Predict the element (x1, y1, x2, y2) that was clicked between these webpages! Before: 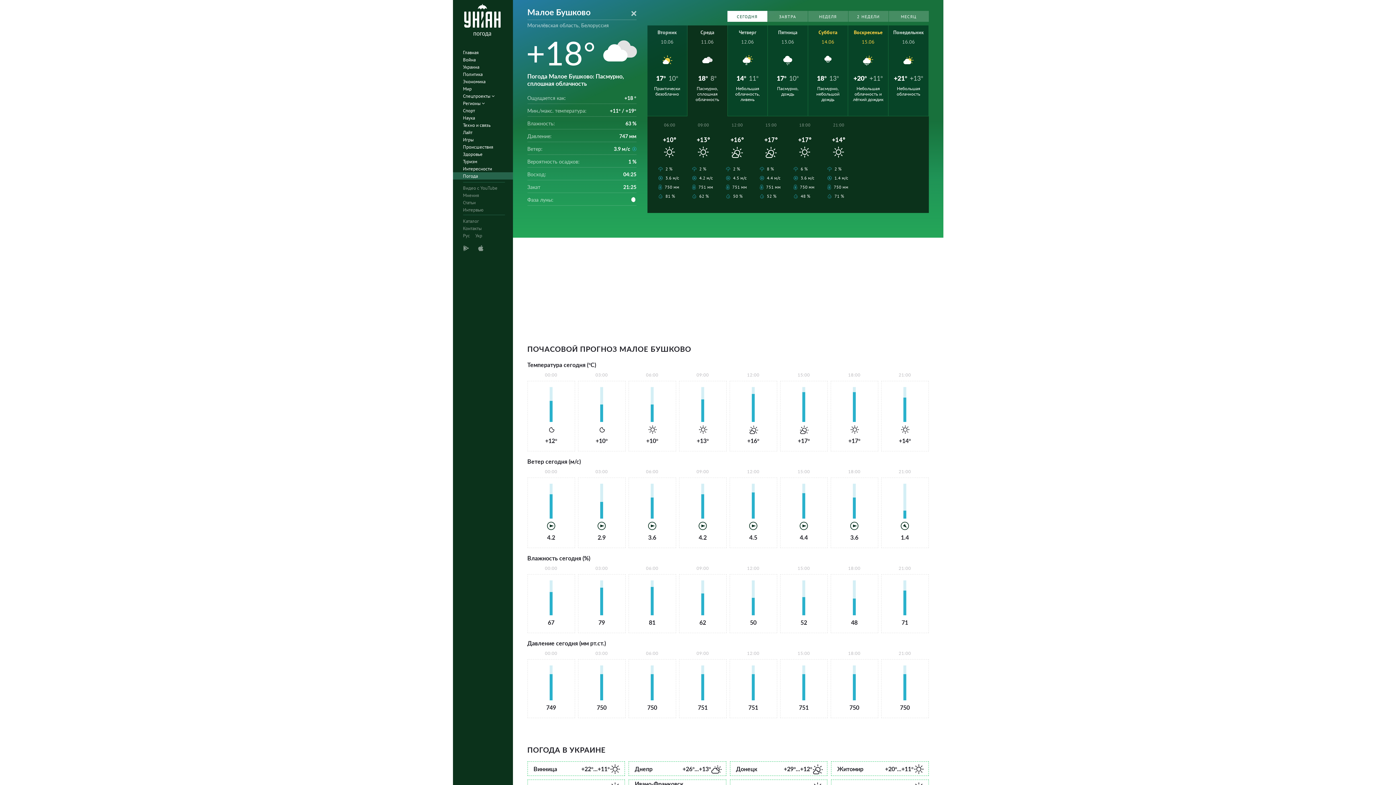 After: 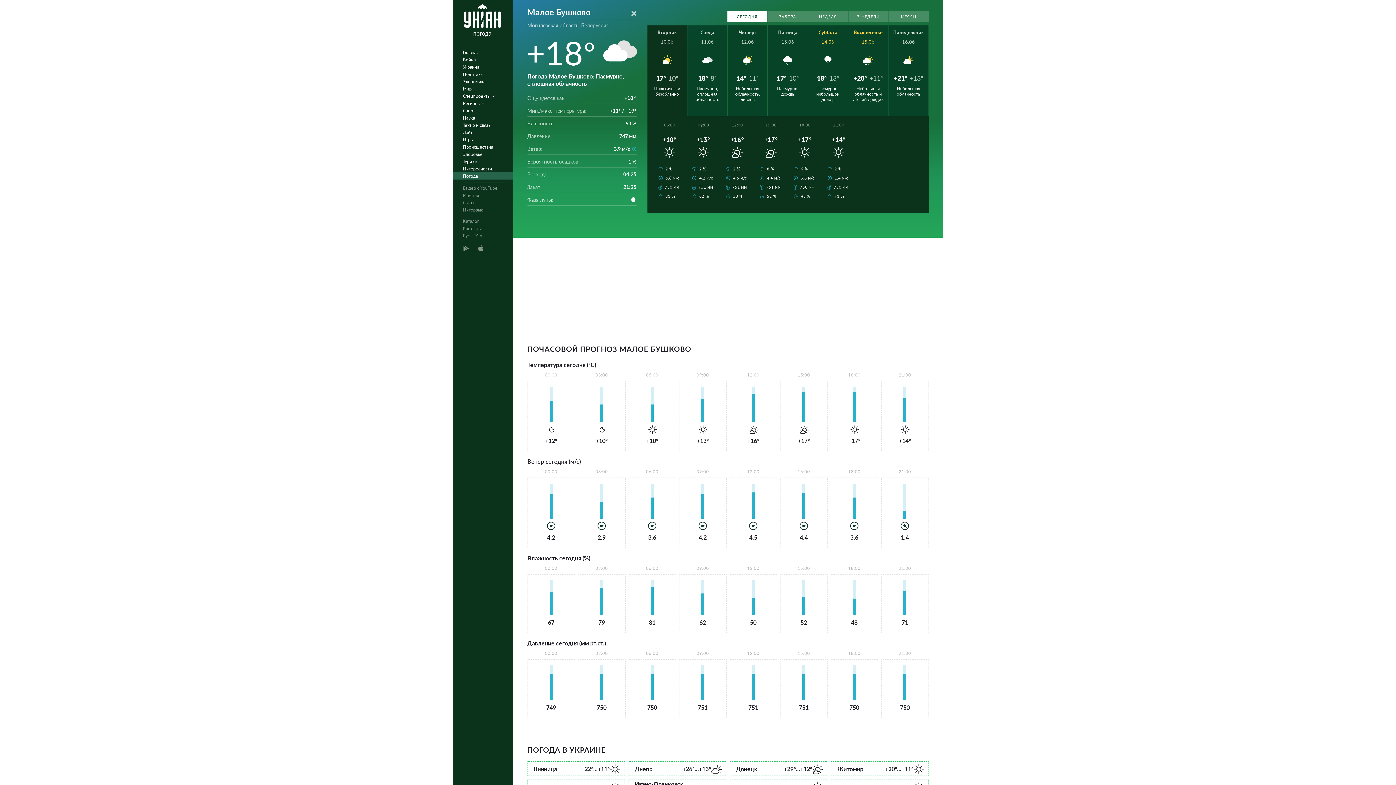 Action: bbox: (727, 10, 767, 21) label: СЕГОДНЯ